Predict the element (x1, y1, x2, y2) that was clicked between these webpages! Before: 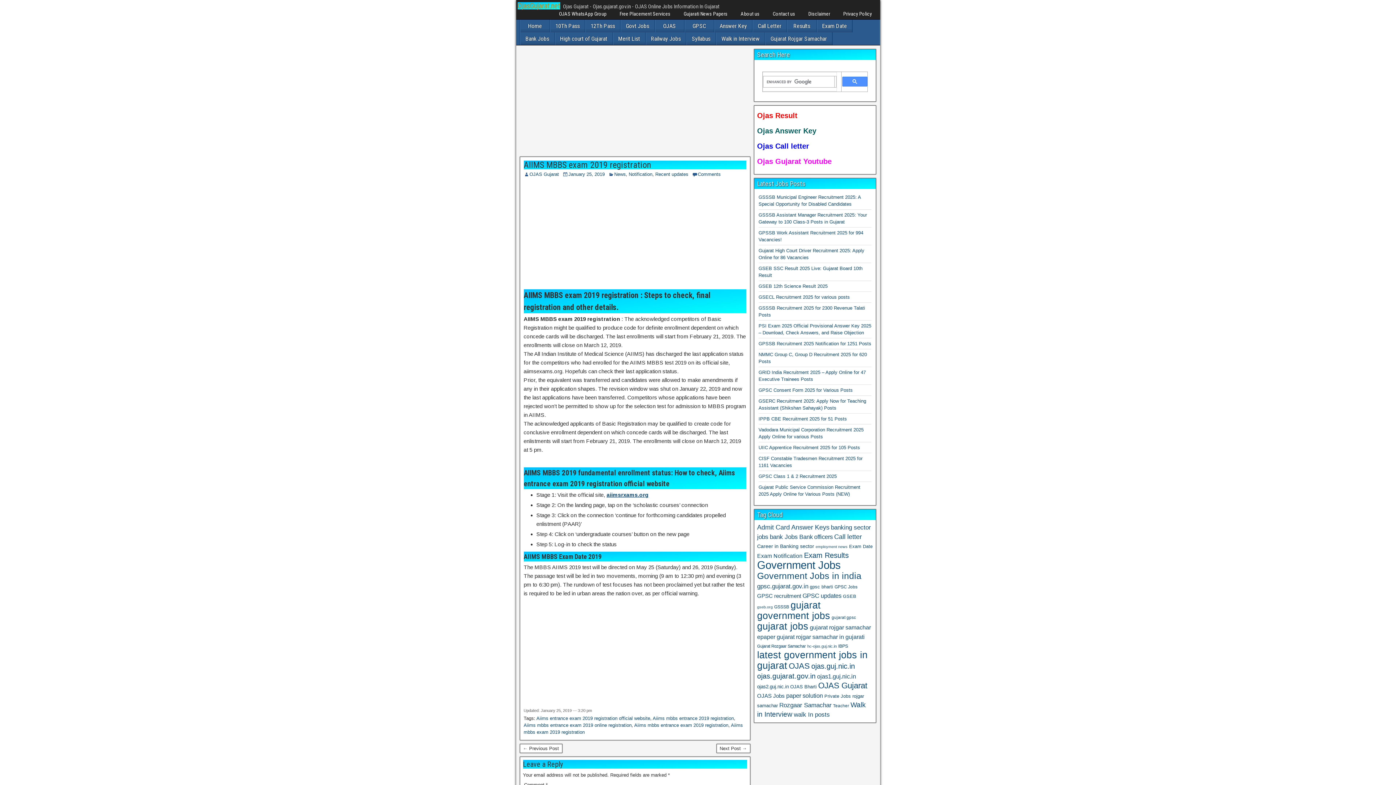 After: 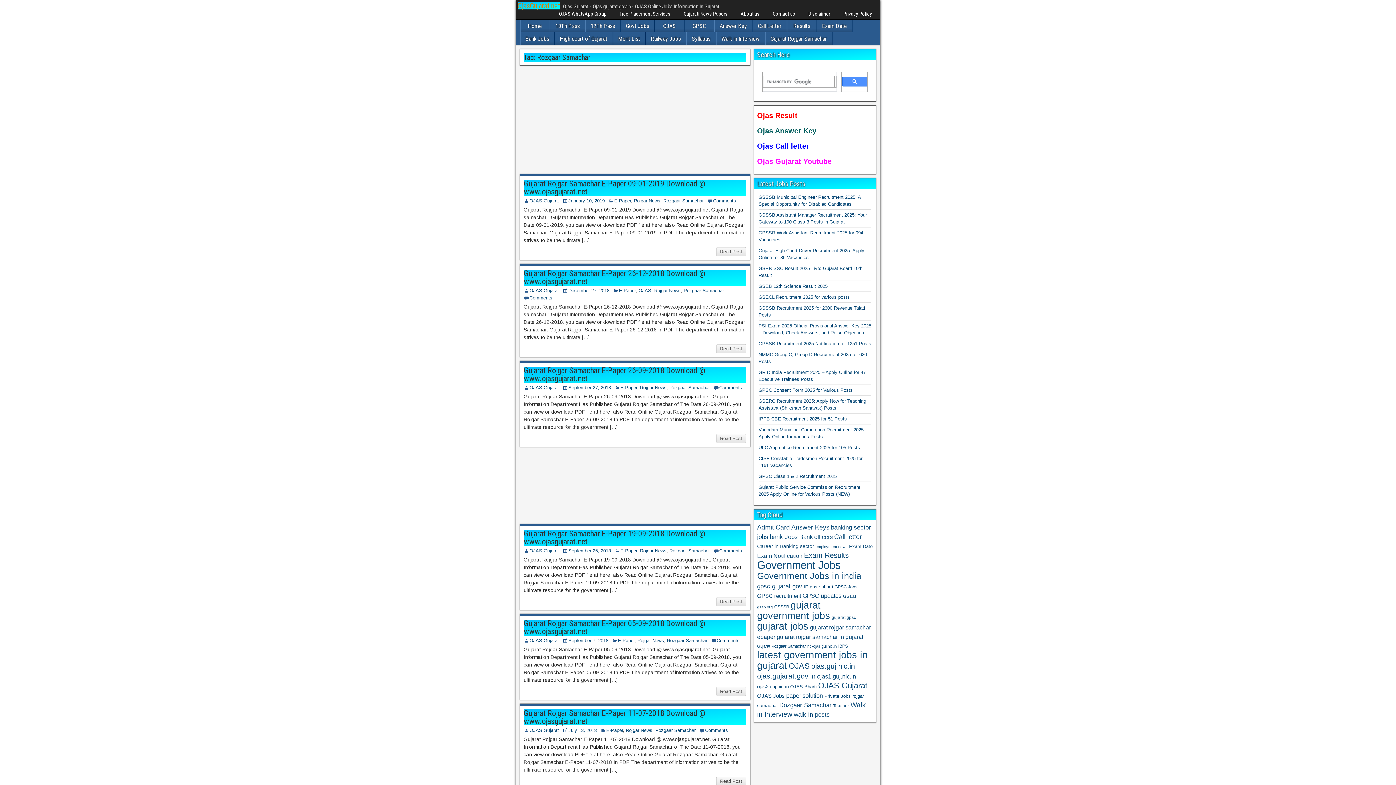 Action: bbox: (779, 702, 831, 709) label: Rozgaar Samachar (166 items)